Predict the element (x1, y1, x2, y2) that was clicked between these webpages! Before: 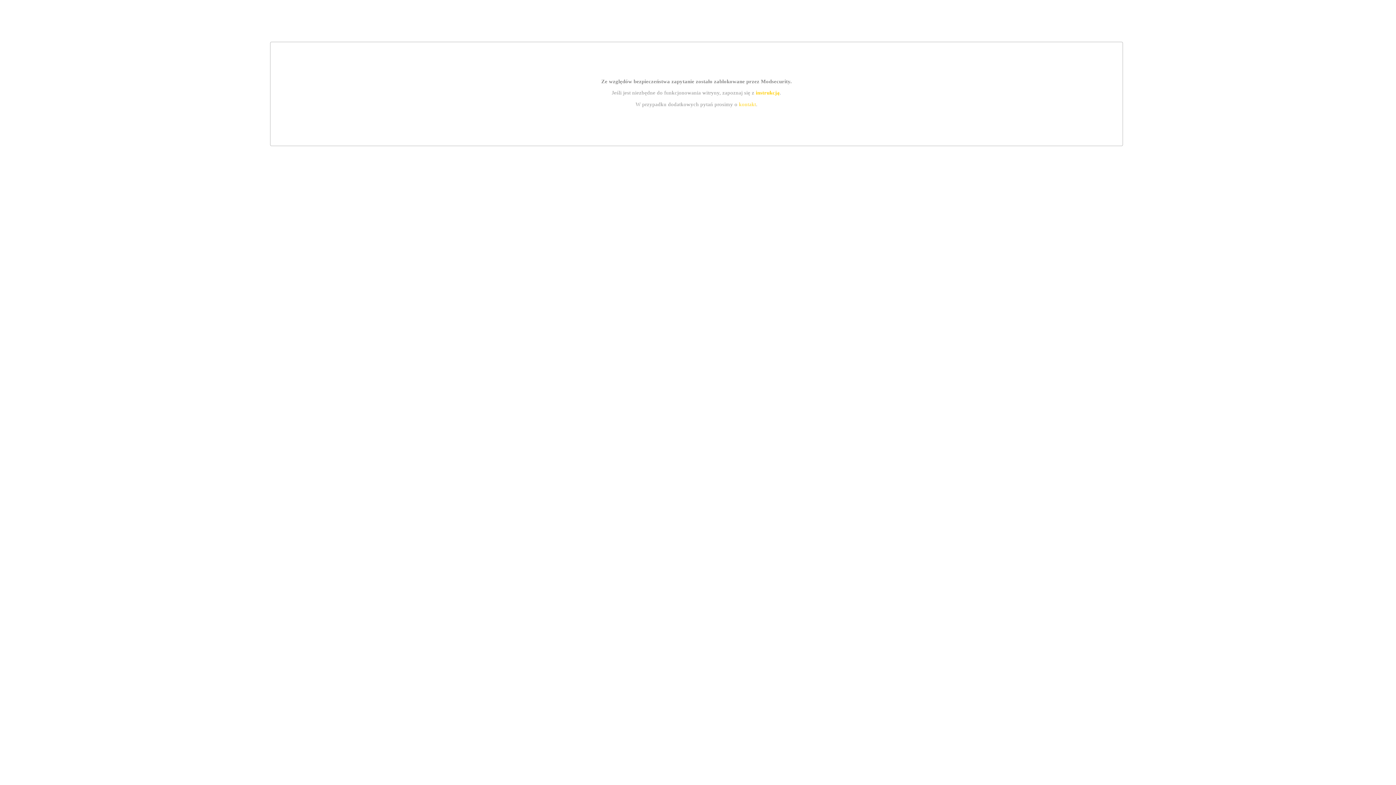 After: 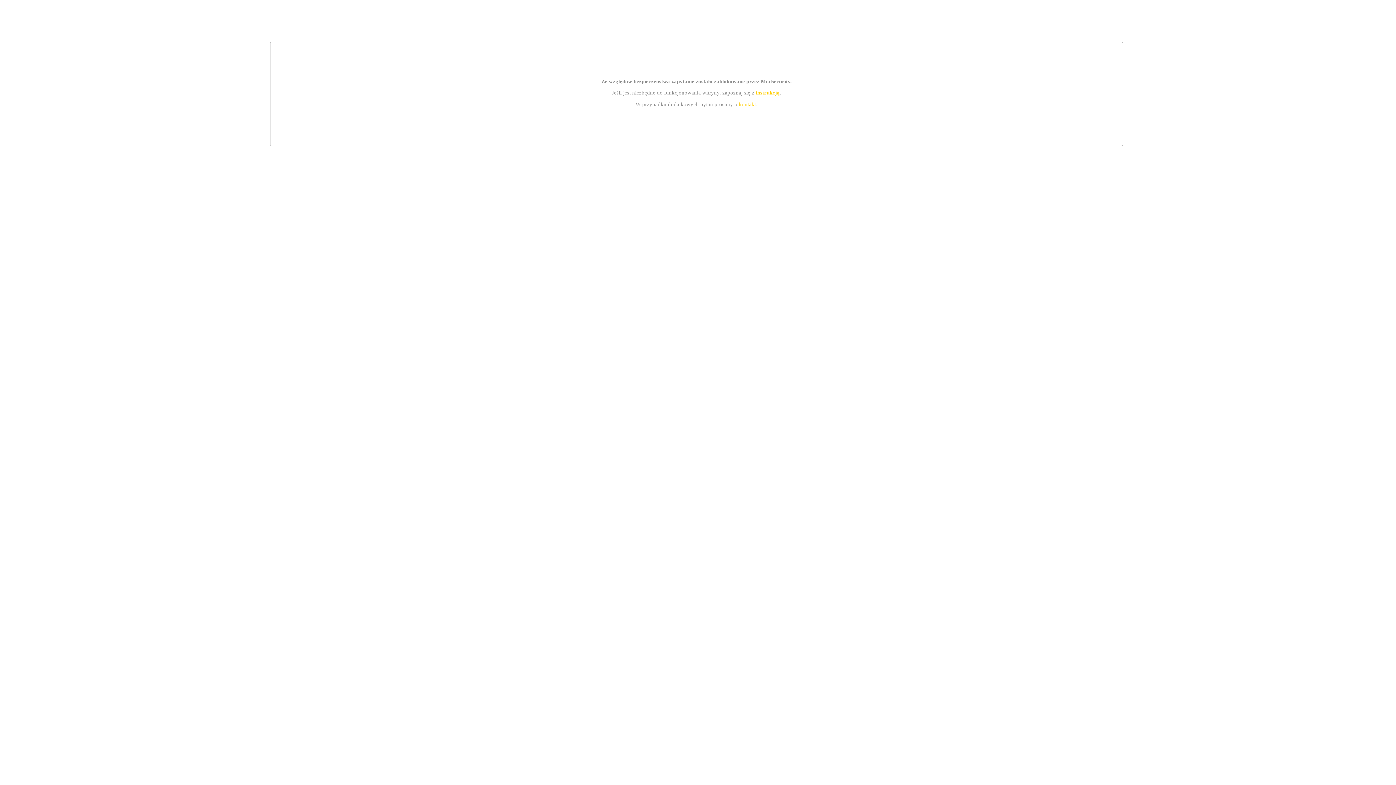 Action: label: instrukcją bbox: (755, 89, 779, 95)